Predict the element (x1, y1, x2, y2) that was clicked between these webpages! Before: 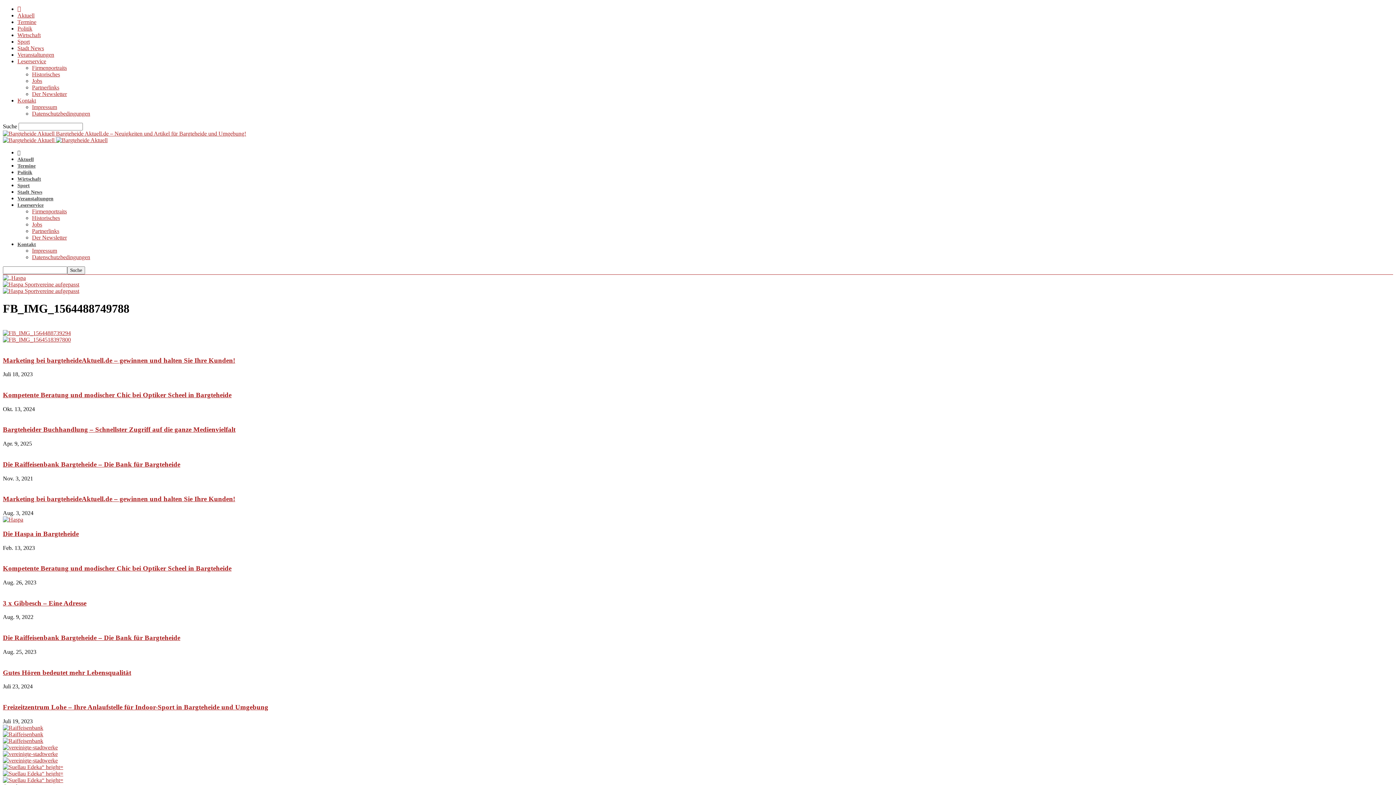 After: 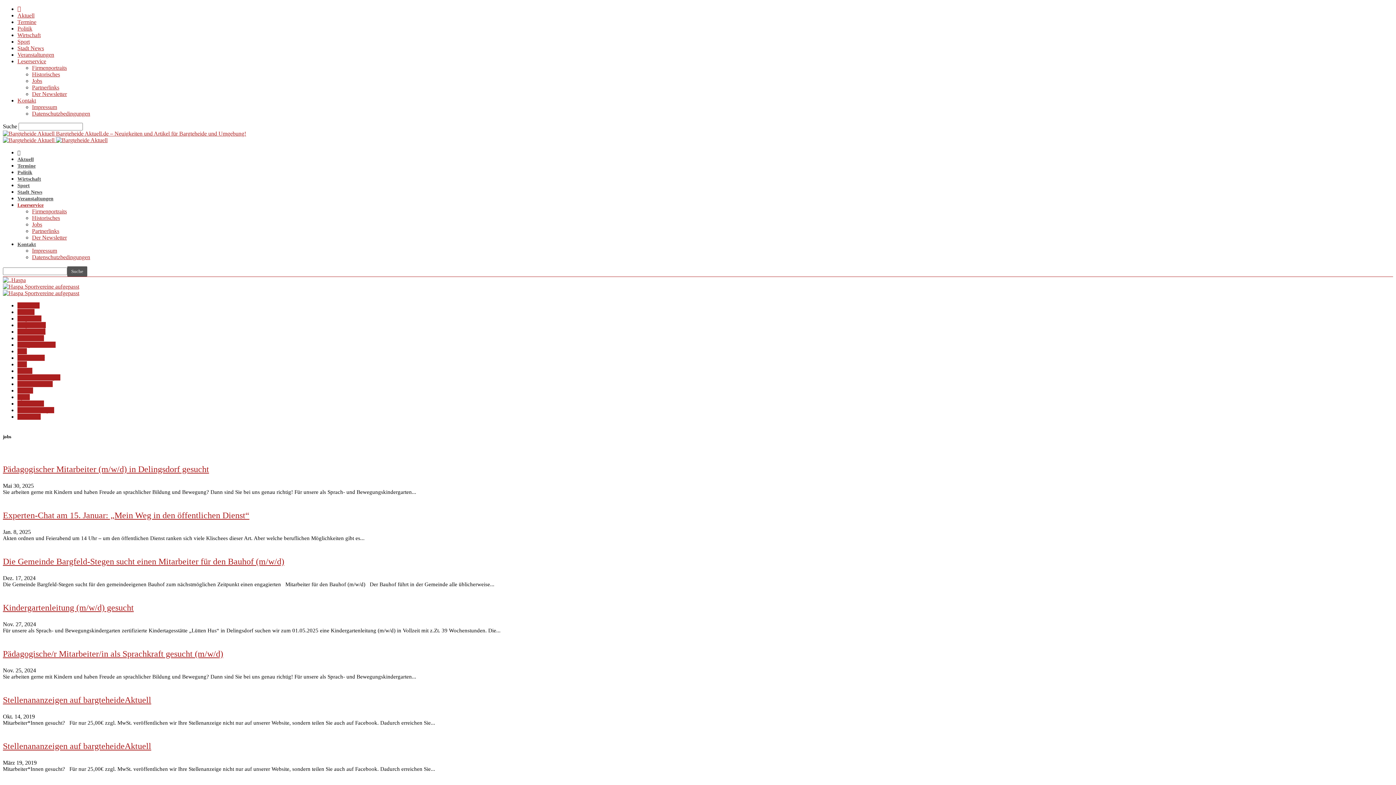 Action: bbox: (32, 77, 42, 84) label: Jobs